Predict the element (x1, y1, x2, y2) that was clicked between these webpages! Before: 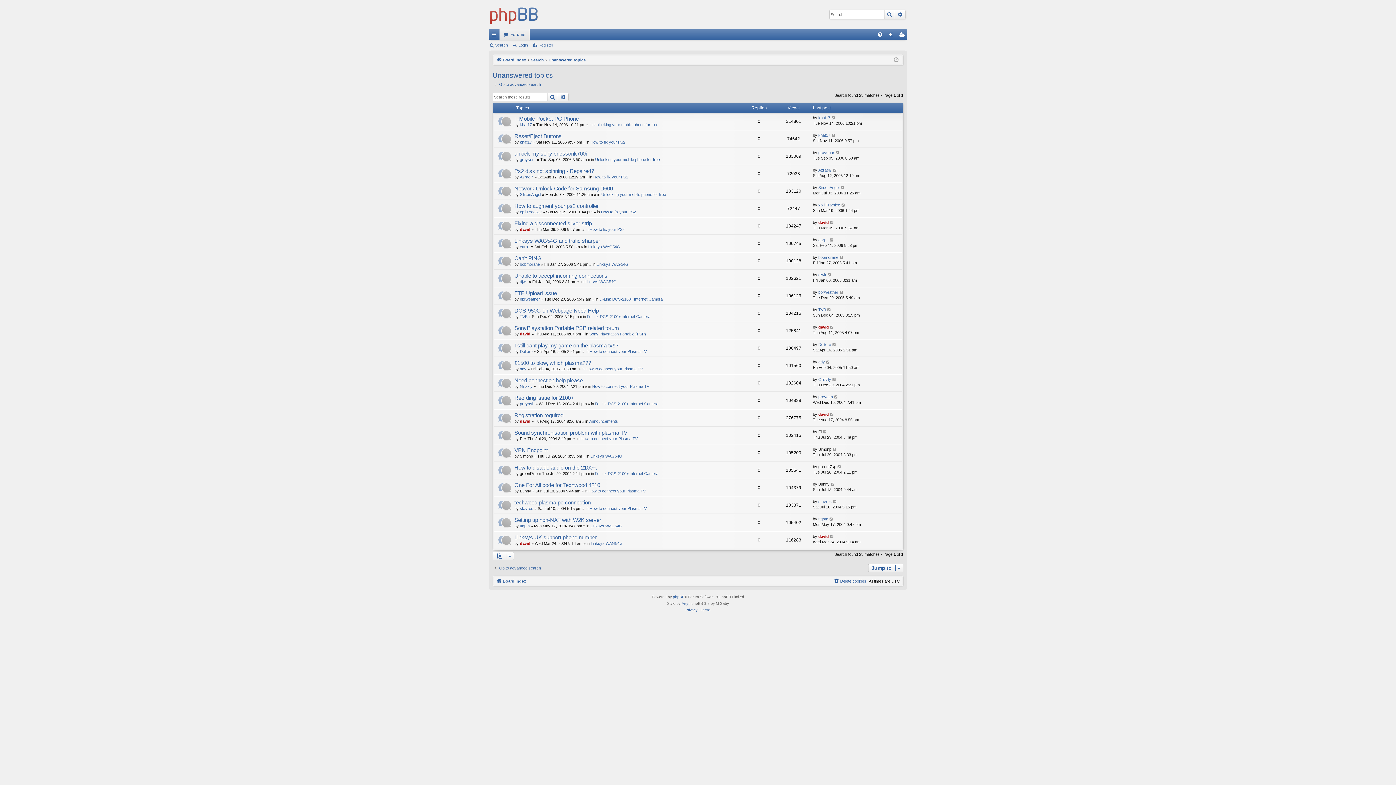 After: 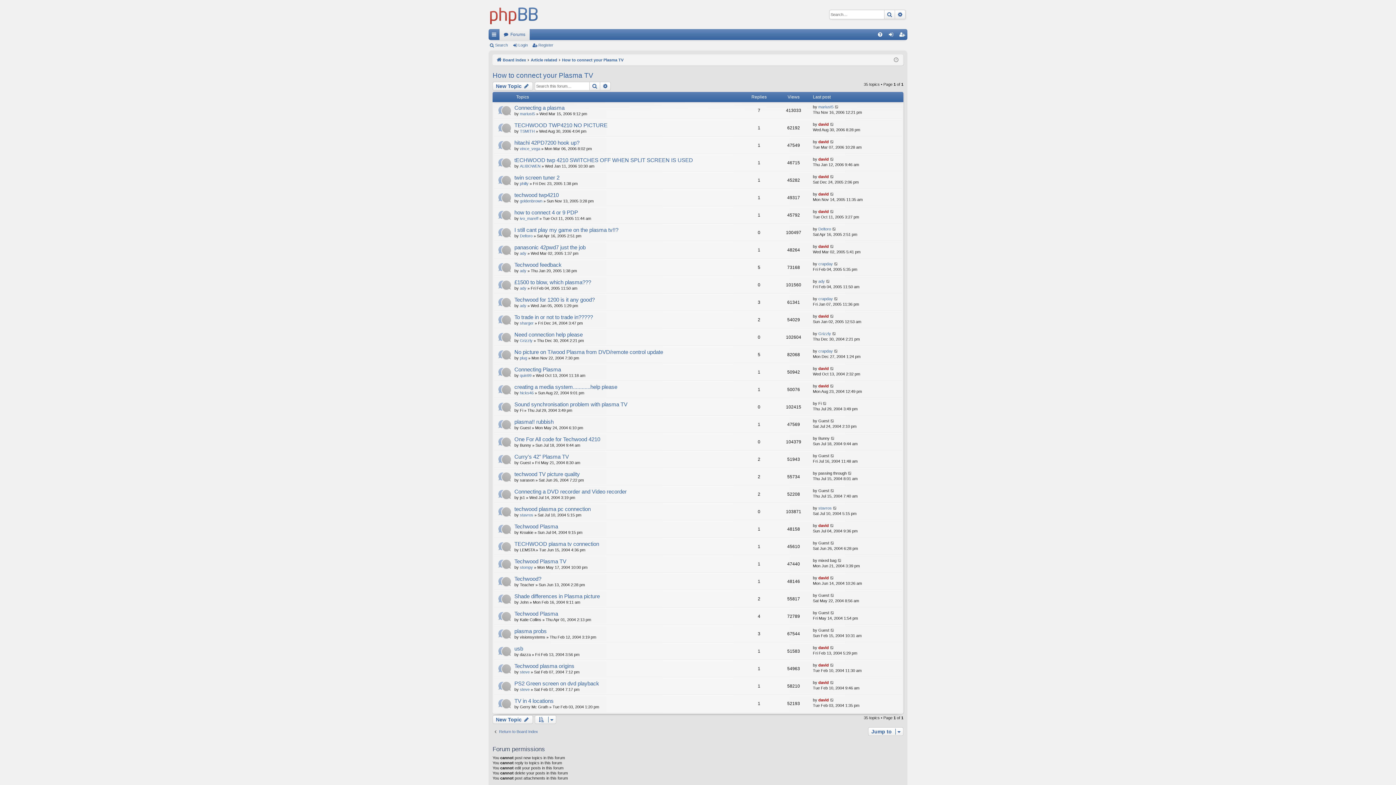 Action: label: How to connect your Plasma TV bbox: (589, 506, 646, 511)